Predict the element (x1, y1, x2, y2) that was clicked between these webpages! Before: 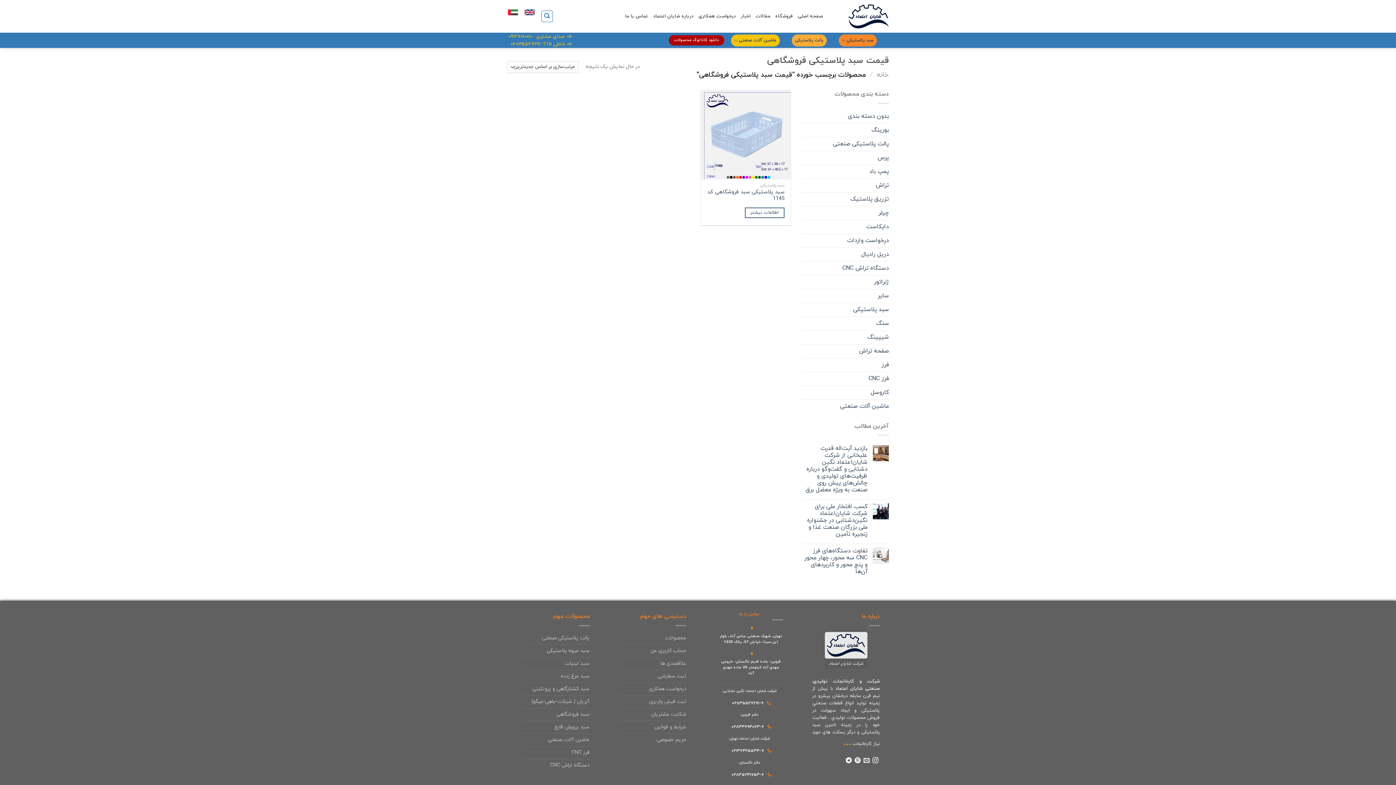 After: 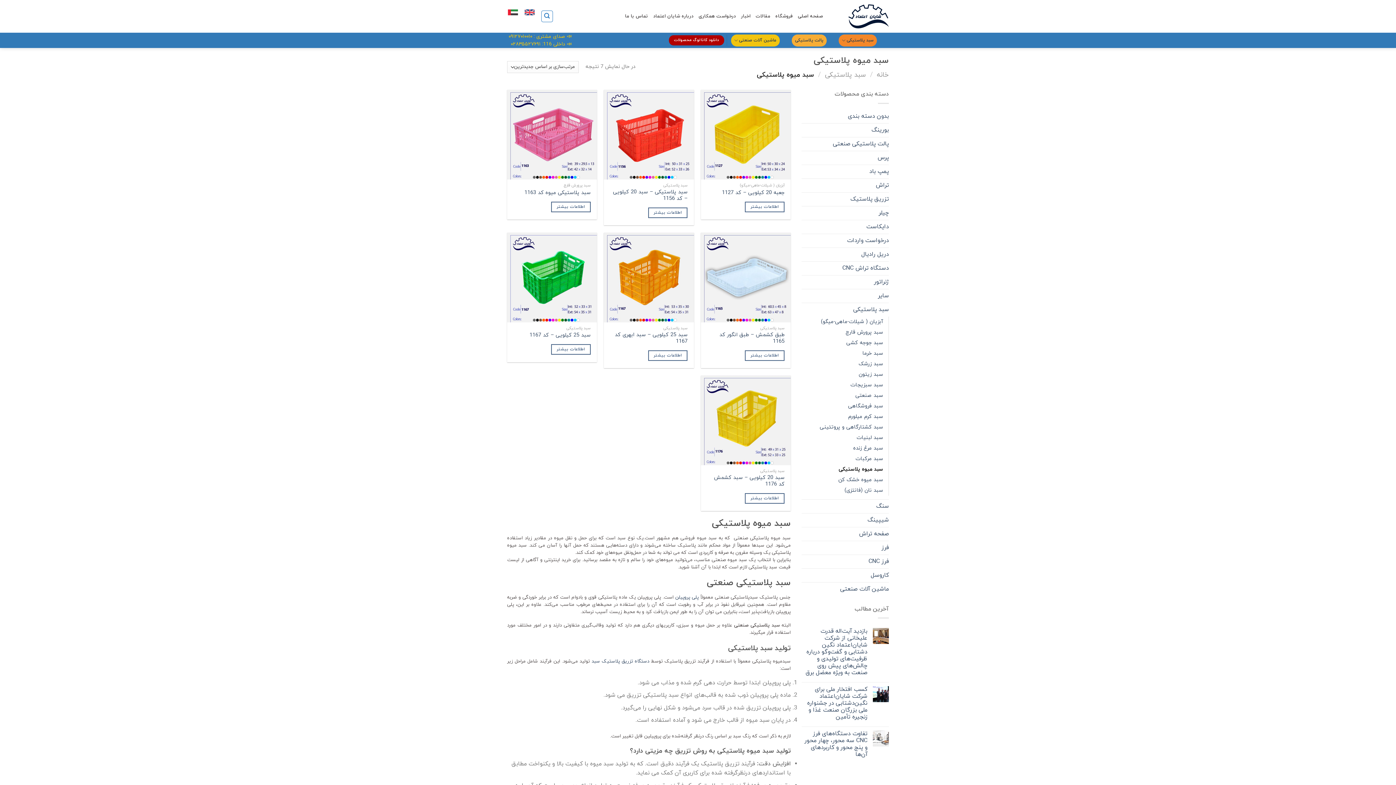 Action: label: سبد میوه پلاستیکی bbox: (546, 644, 589, 657)